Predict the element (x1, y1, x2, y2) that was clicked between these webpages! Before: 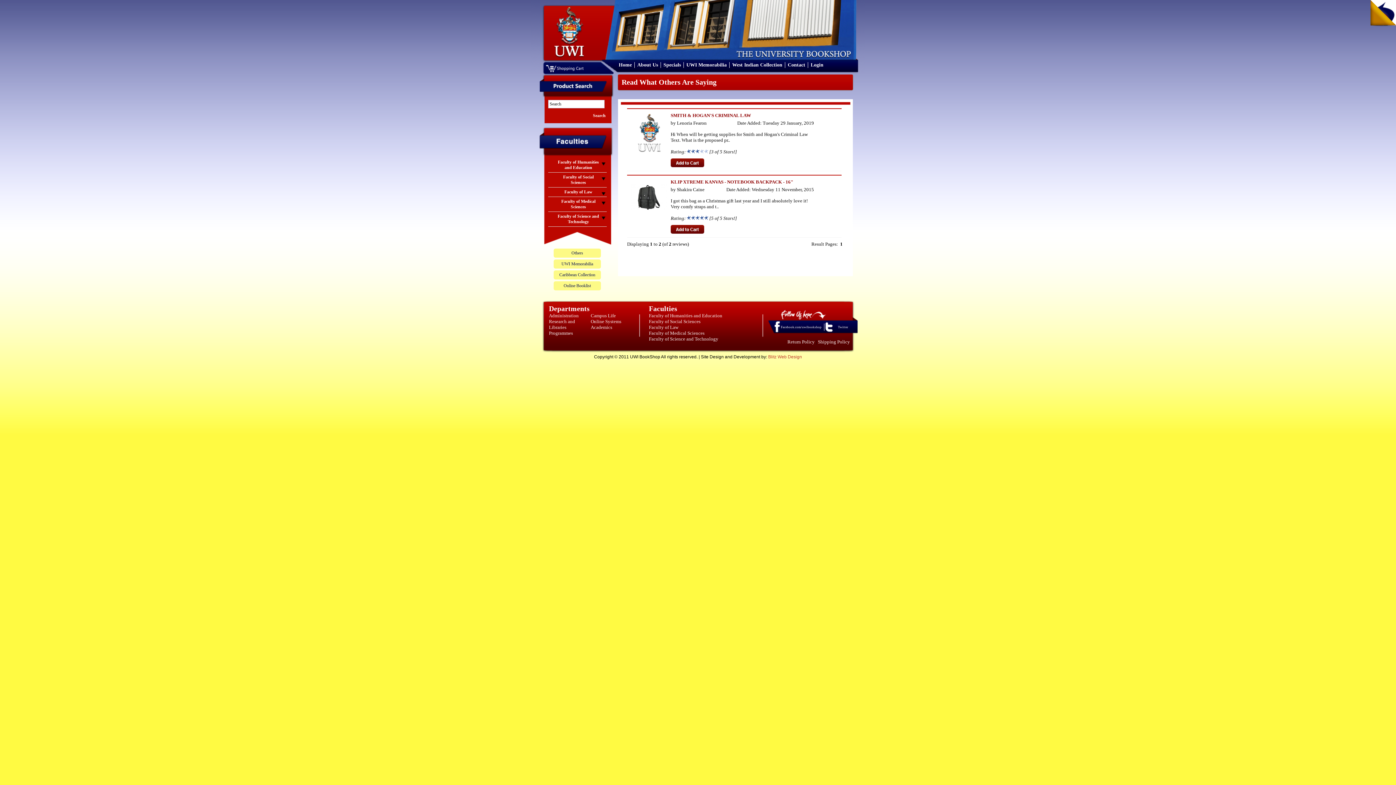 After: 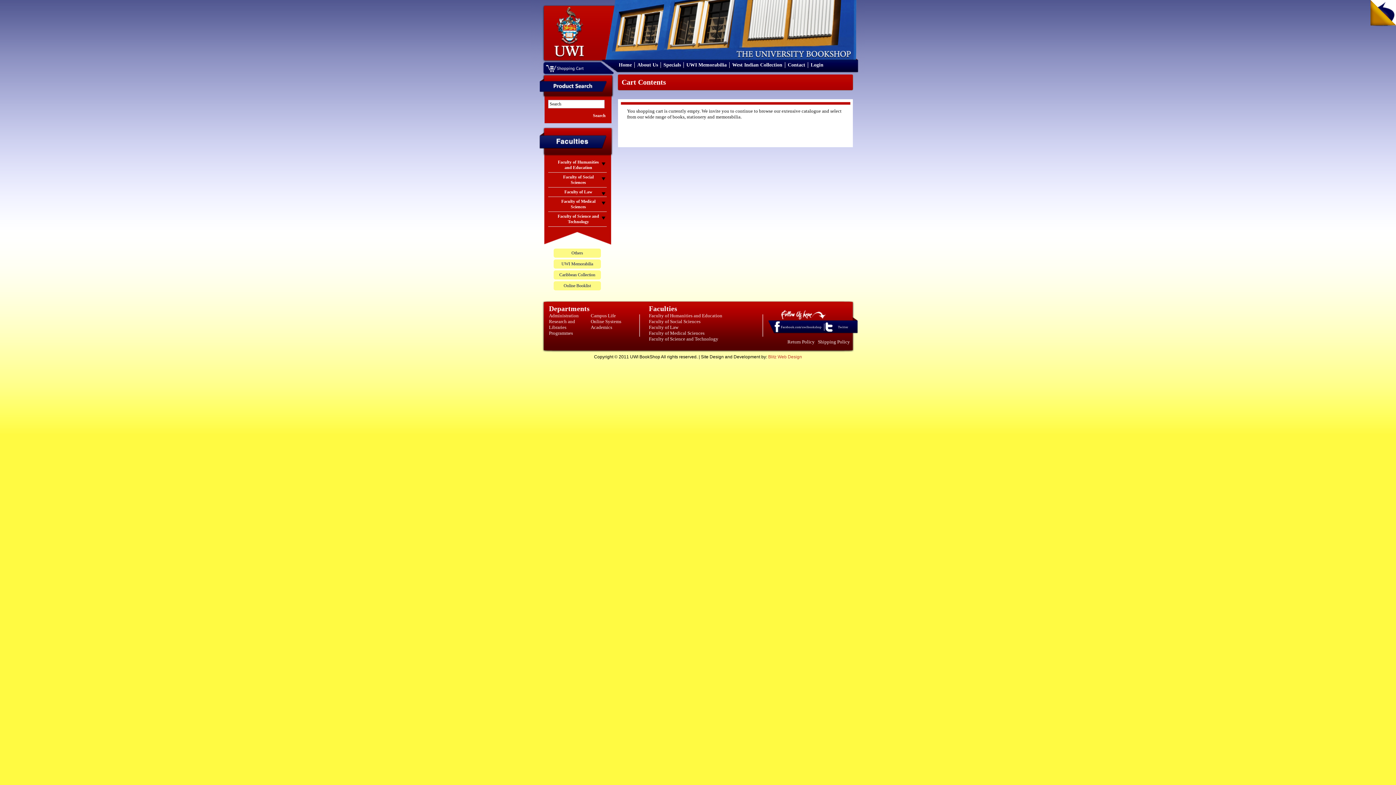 Action: bbox: (545, 68, 584, 74)